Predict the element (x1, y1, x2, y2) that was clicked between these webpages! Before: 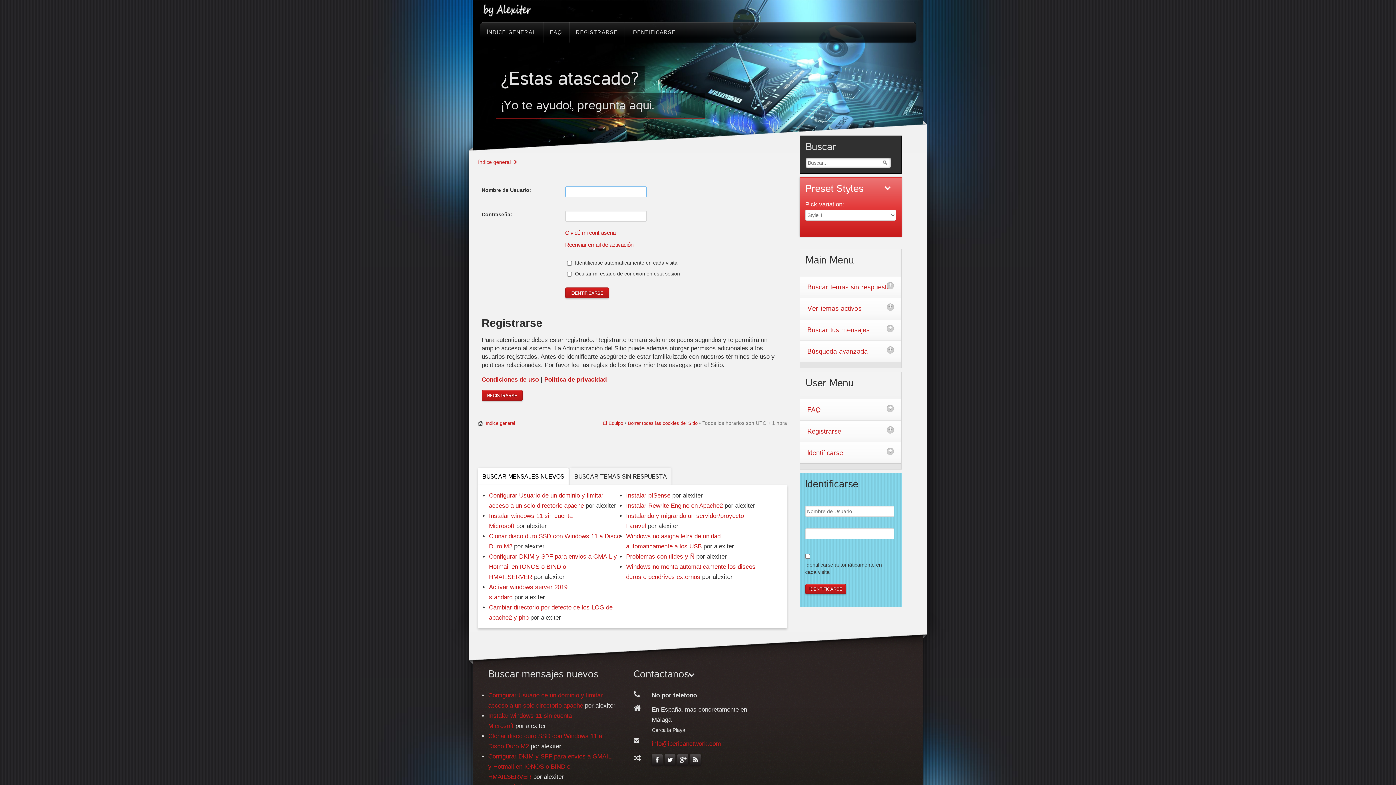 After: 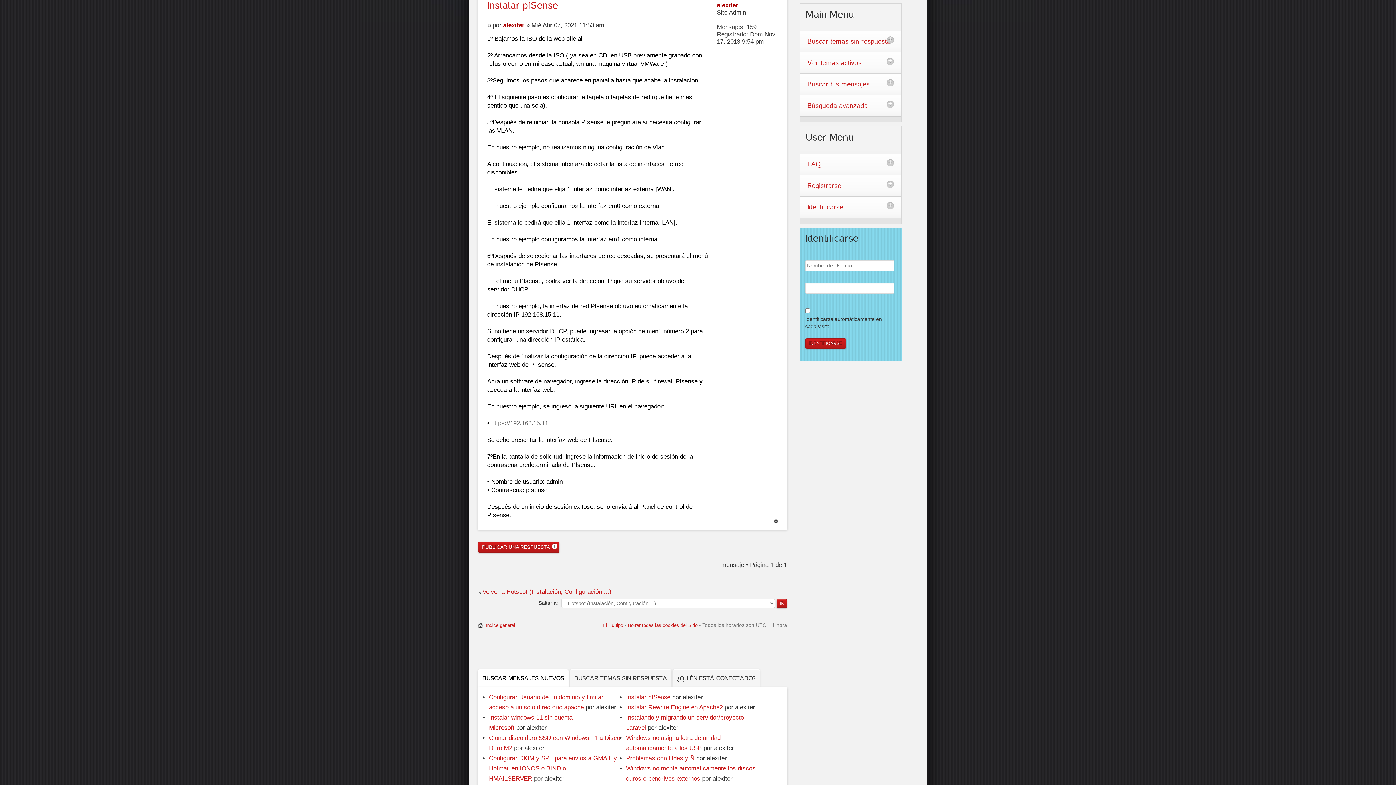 Action: label: Instalar pfSense bbox: (626, 492, 670, 499)